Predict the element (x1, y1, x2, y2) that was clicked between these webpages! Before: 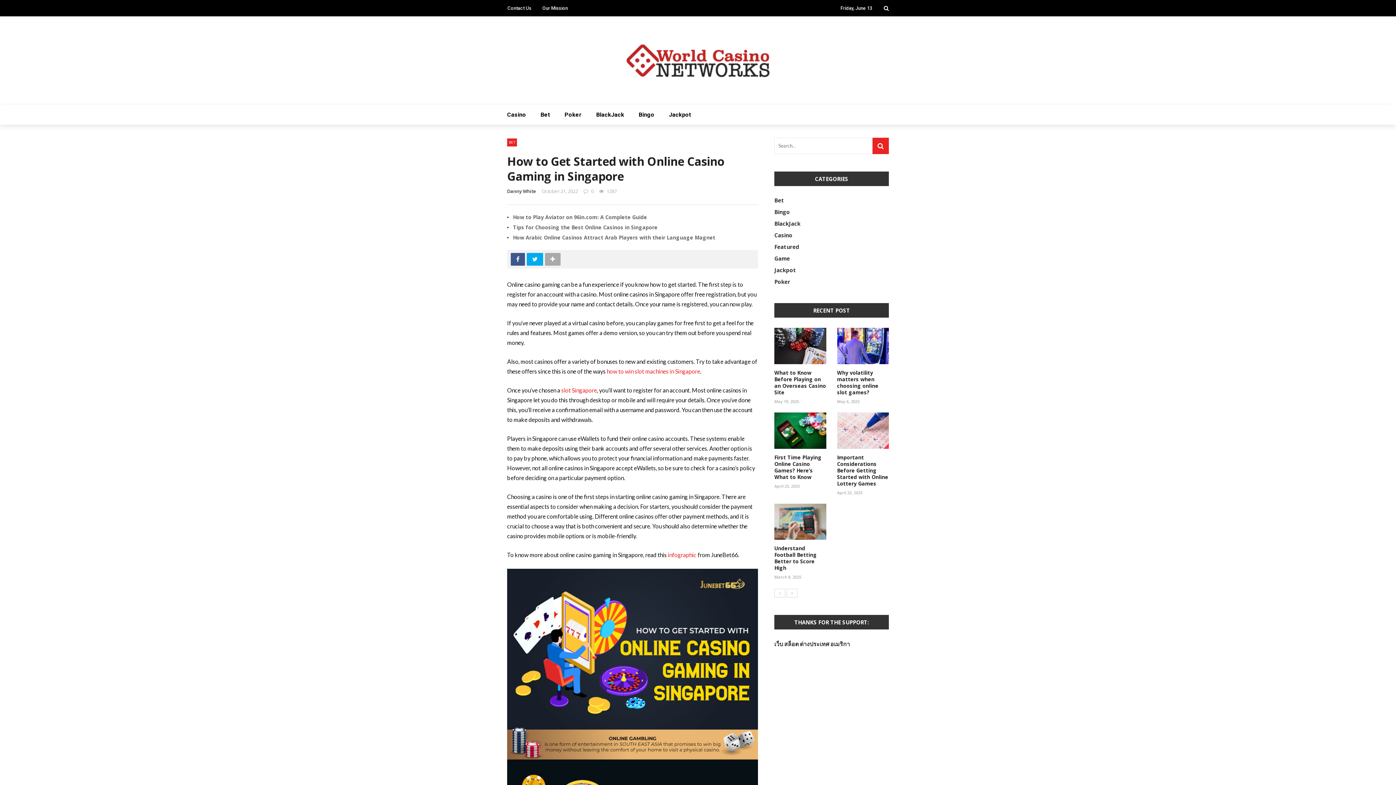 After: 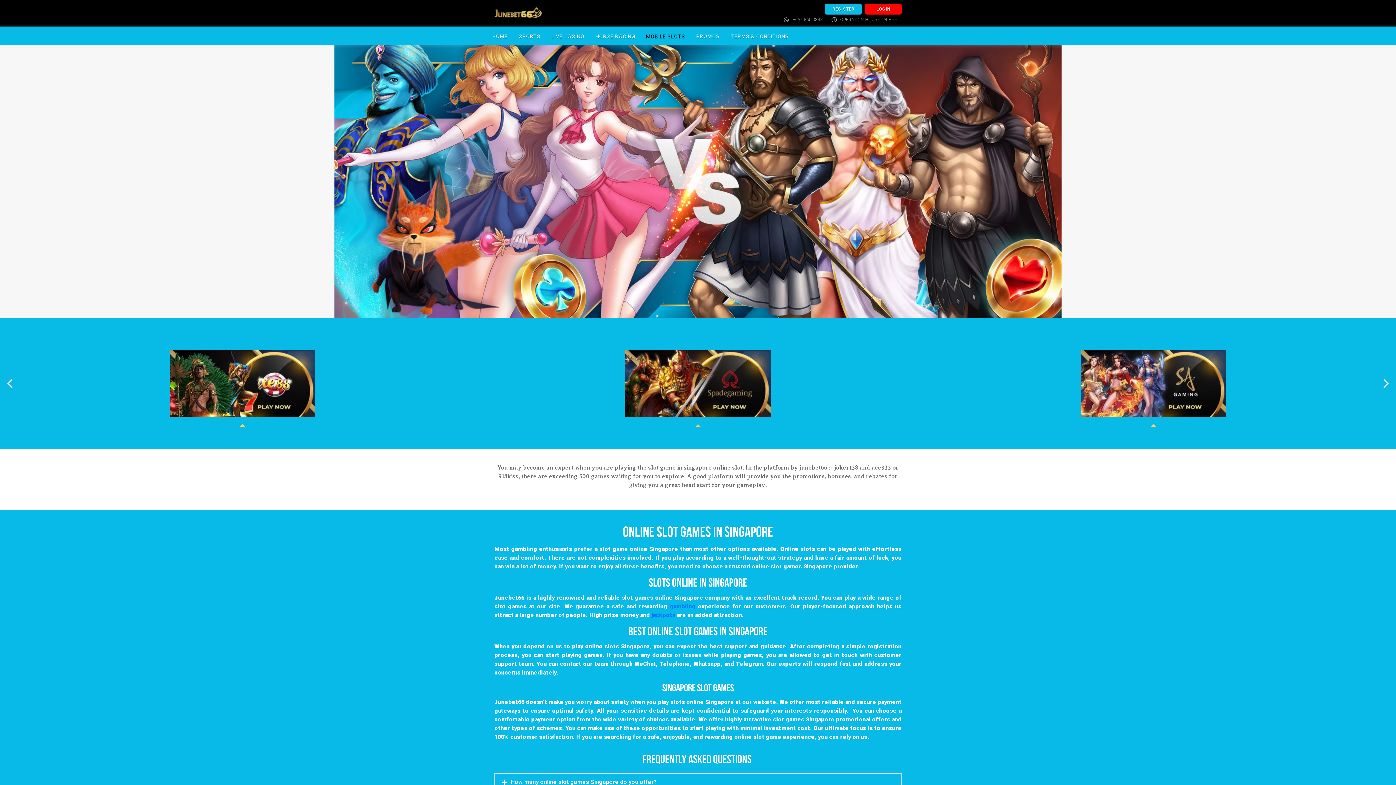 Action: label: how to win slot machines in Singapore bbox: (606, 368, 700, 374)